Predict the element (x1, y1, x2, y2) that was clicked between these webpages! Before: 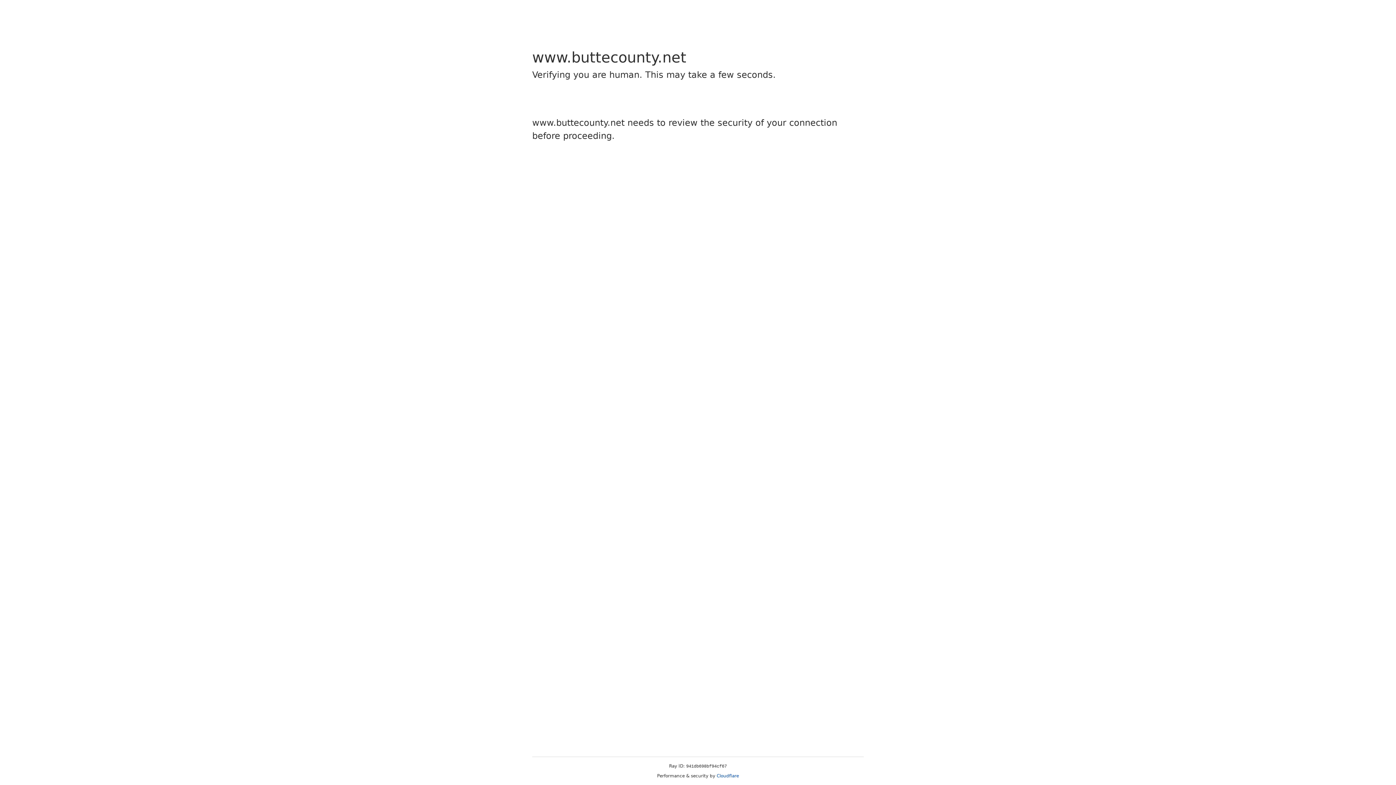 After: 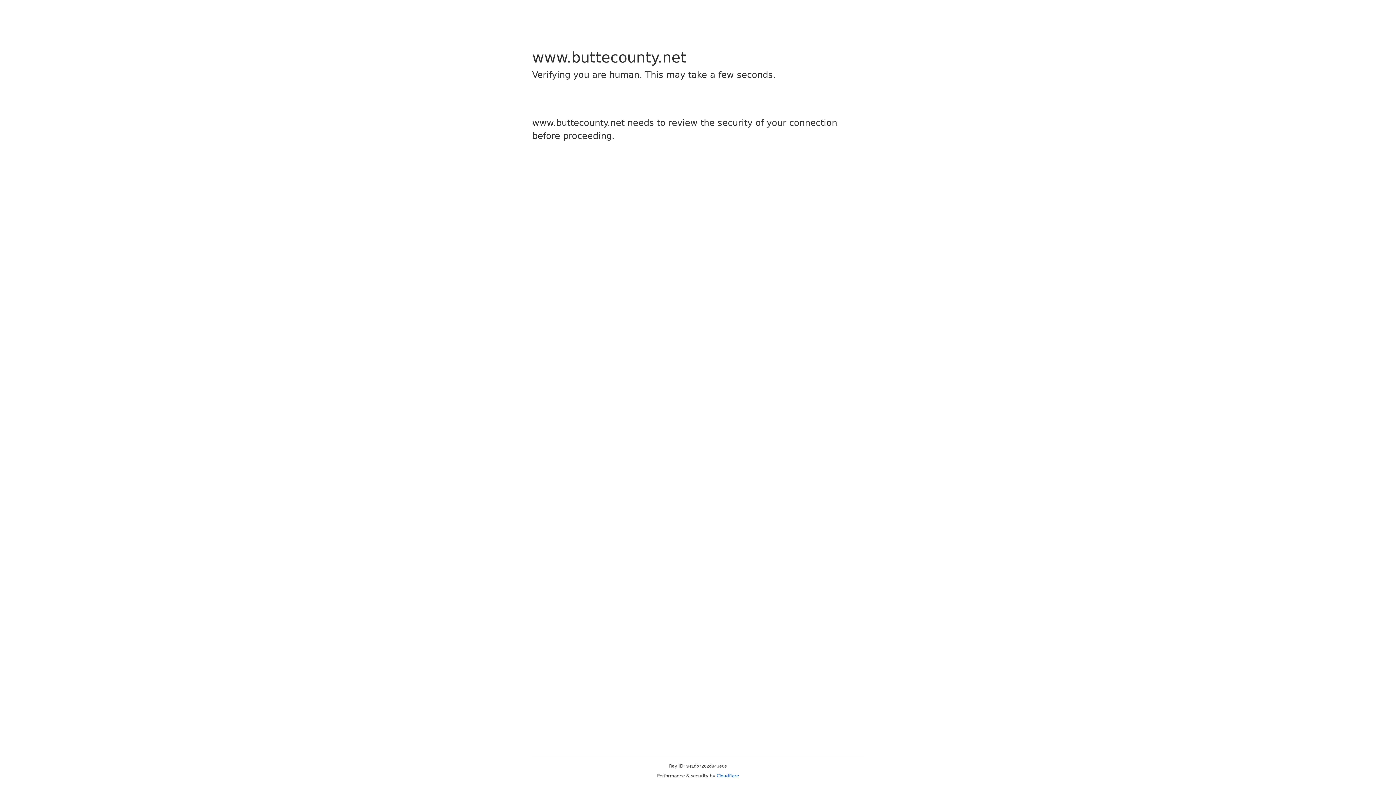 Action: bbox: (716, 773, 739, 778) label: Cloudflare